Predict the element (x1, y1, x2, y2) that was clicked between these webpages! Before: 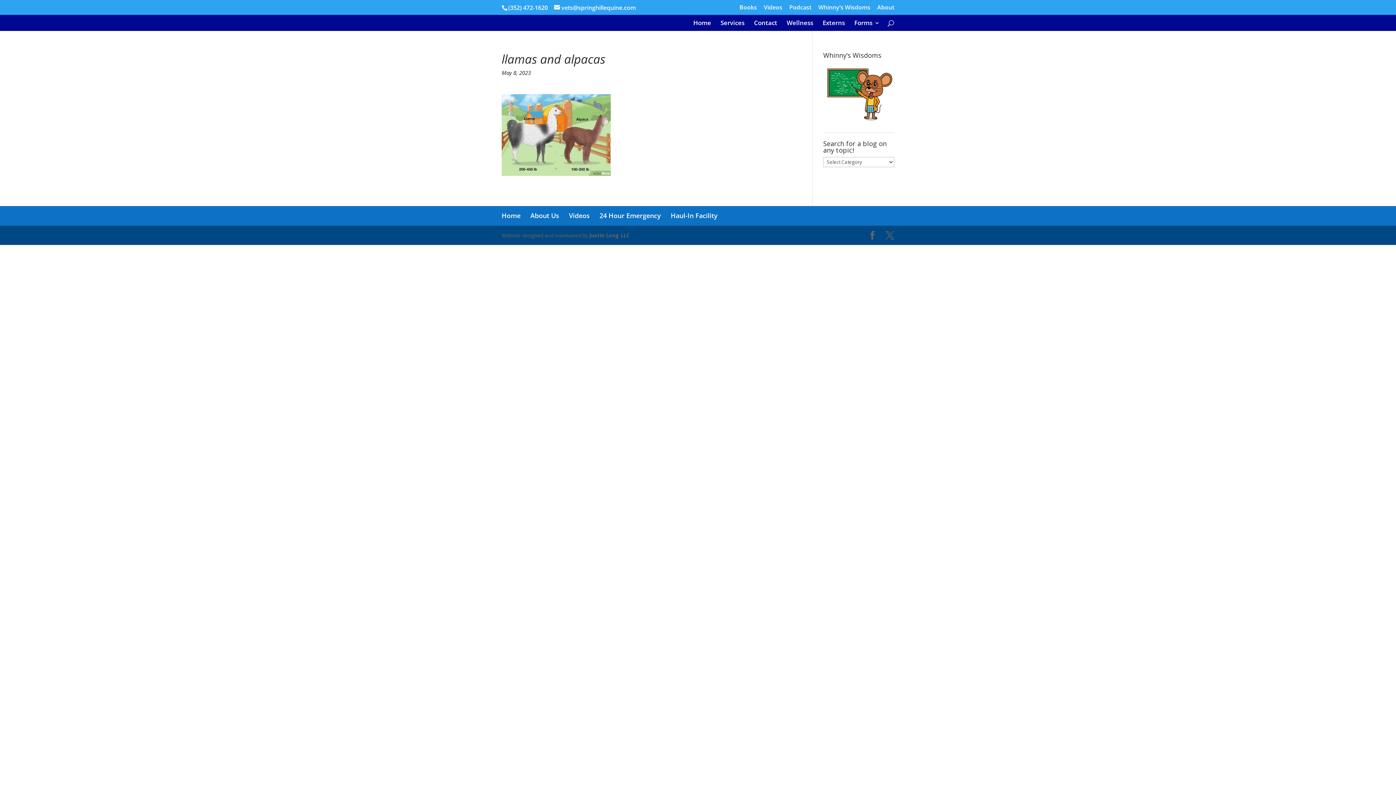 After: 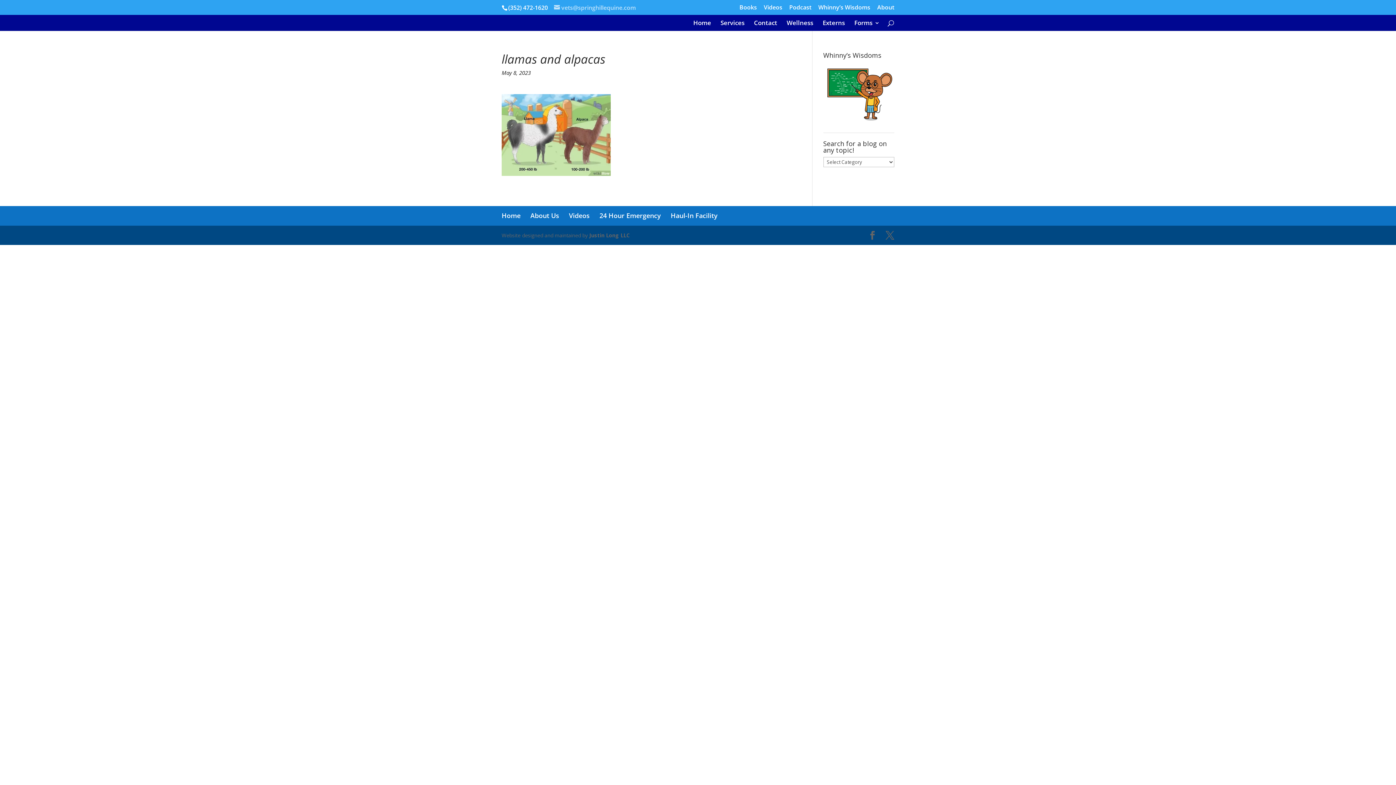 Action: bbox: (554, 3, 636, 11) label: vets@springhillequine.com